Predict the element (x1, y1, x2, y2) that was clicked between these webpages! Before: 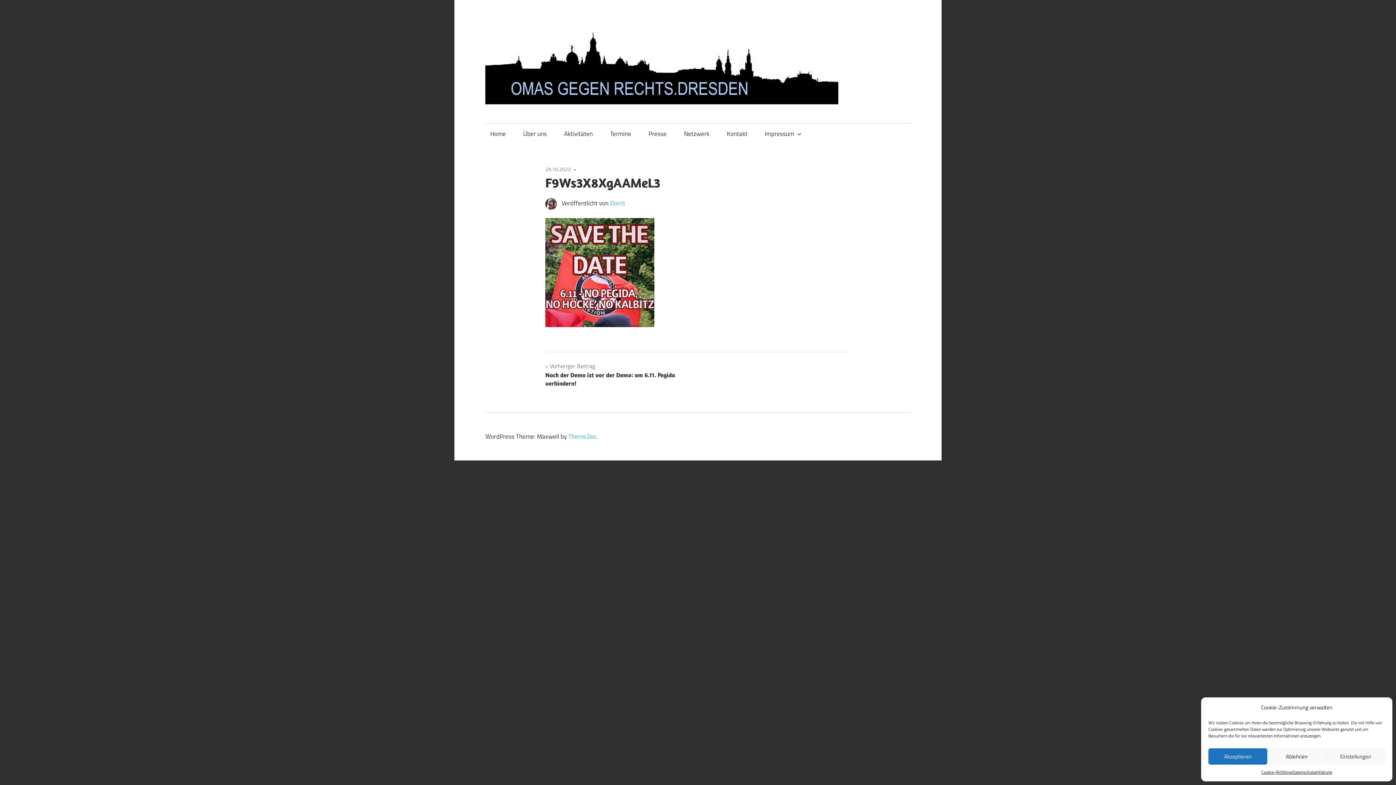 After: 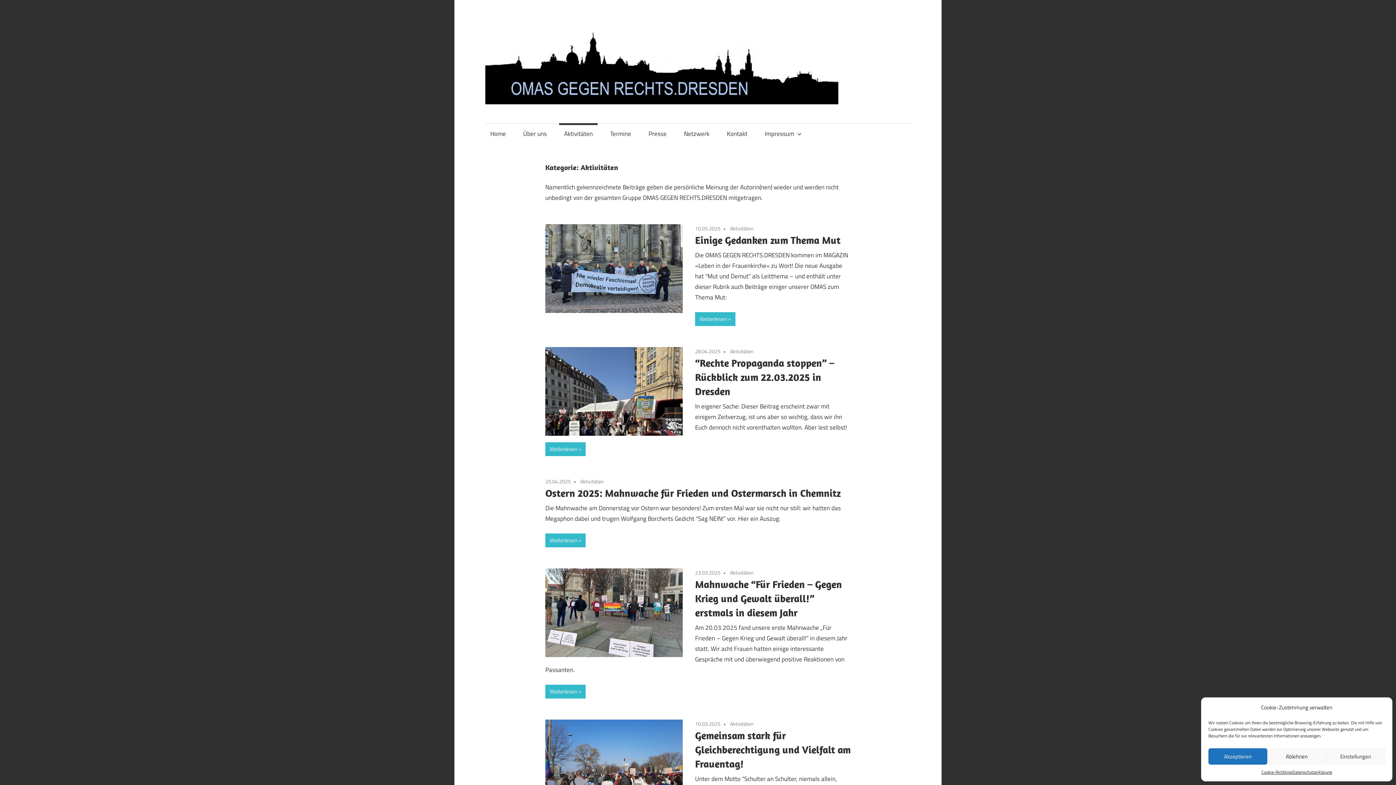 Action: label: Aktivitäten bbox: (559, 123, 597, 144)